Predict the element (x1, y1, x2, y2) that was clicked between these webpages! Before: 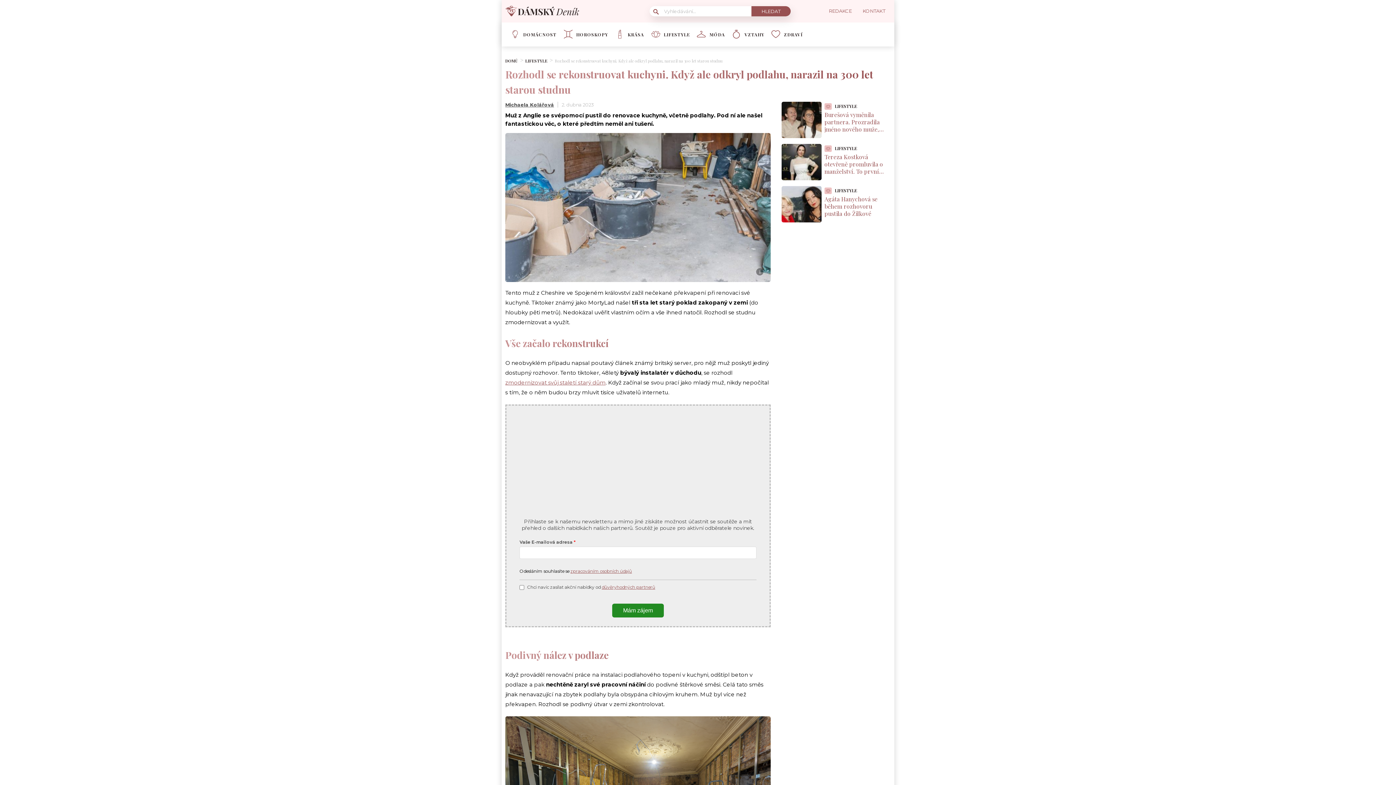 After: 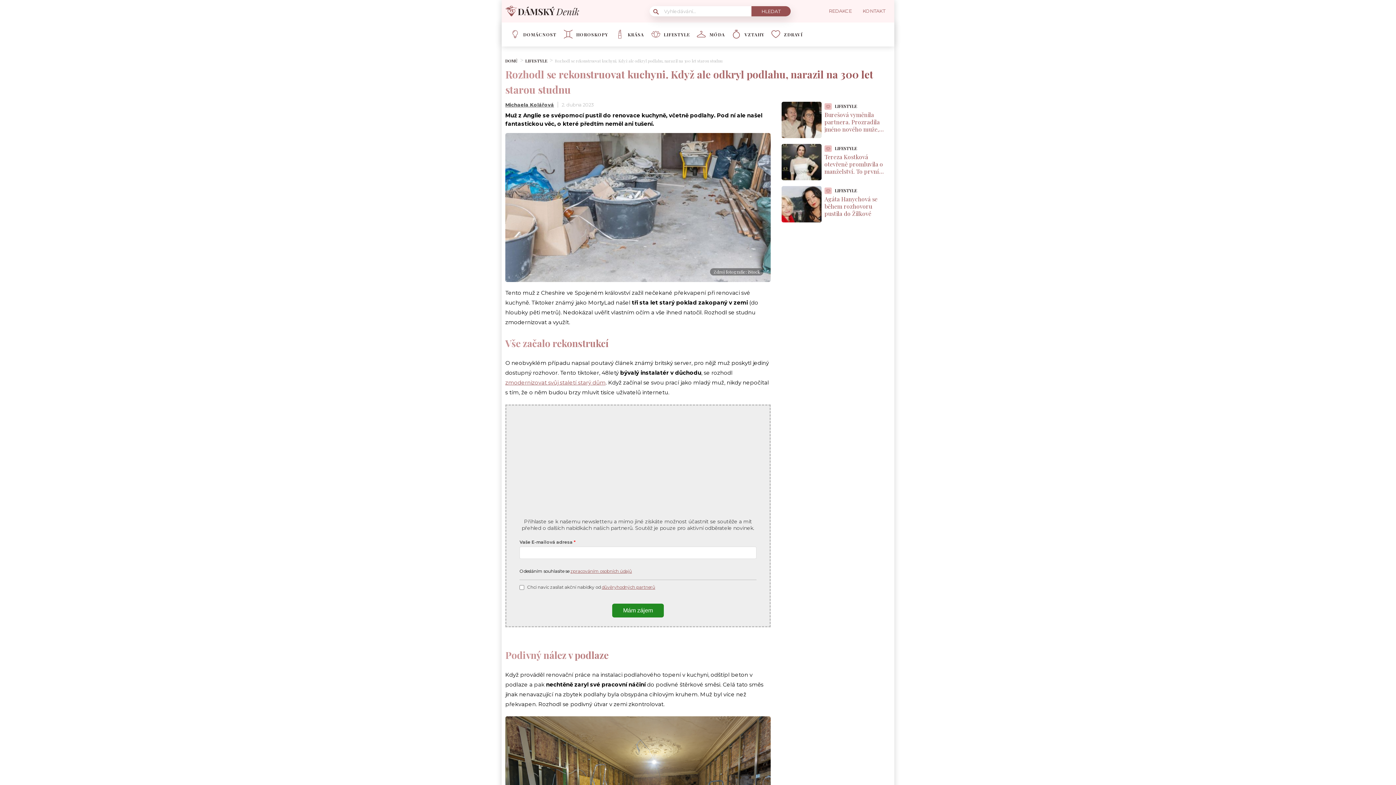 Action: bbox: (756, 268, 763, 275) label: i